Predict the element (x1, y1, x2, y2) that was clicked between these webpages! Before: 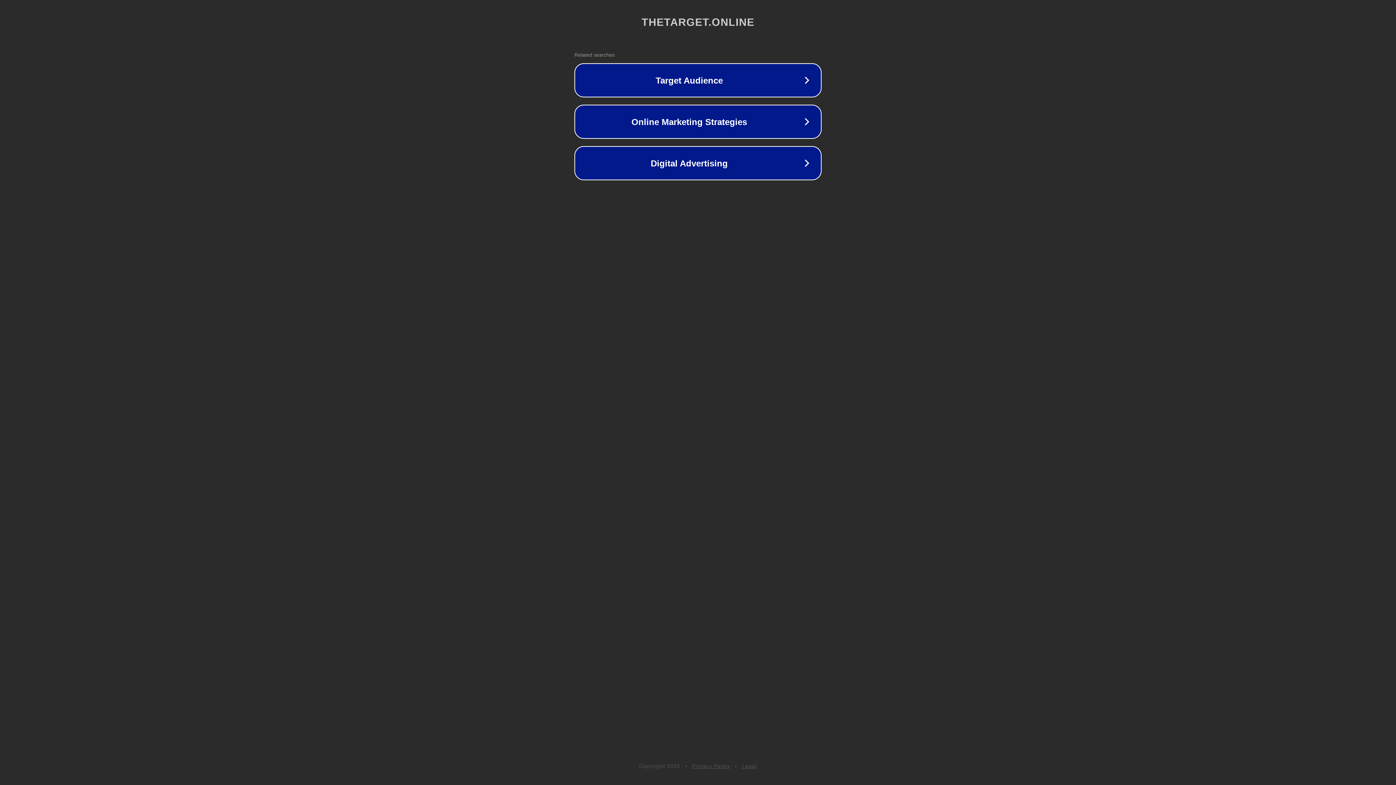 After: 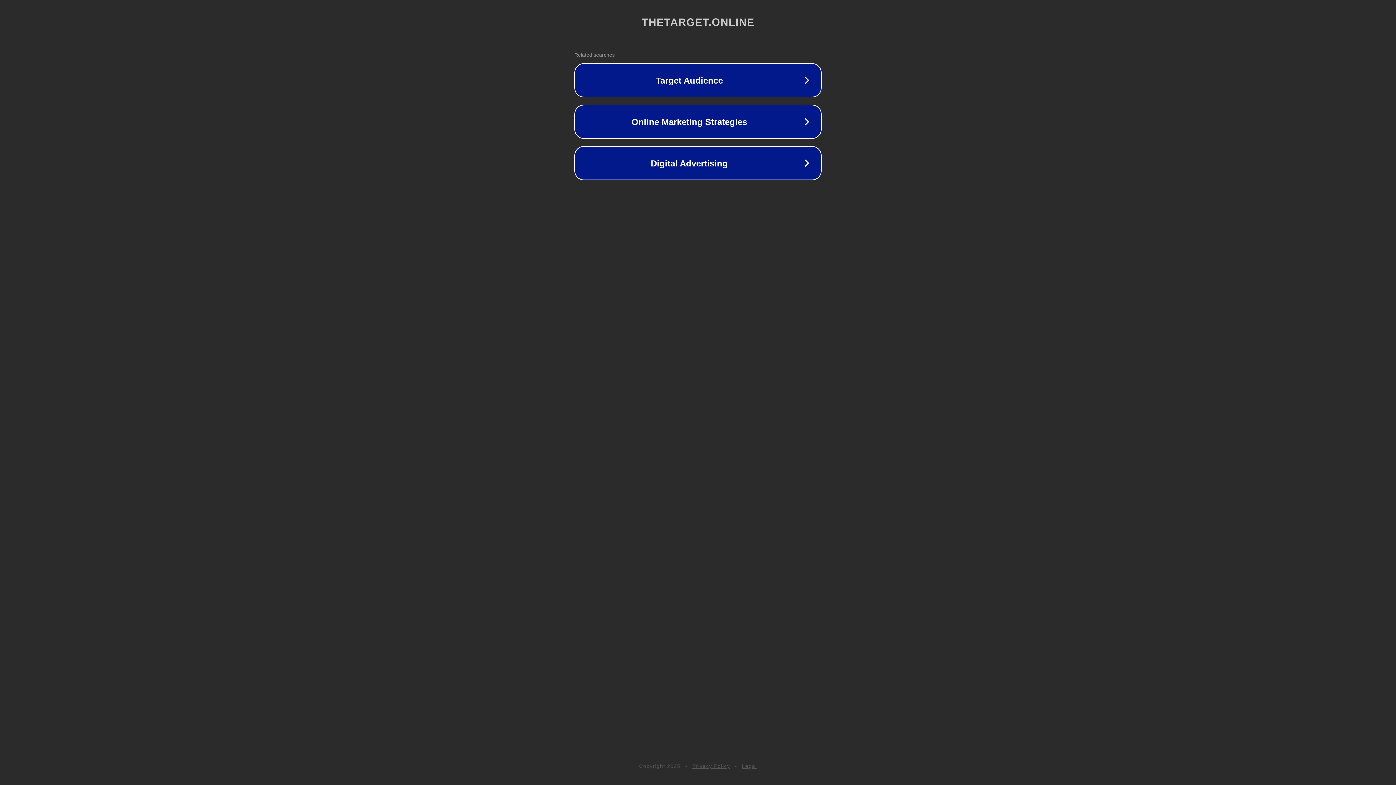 Action: label: Privacy Policy bbox: (692, 763, 730, 769)